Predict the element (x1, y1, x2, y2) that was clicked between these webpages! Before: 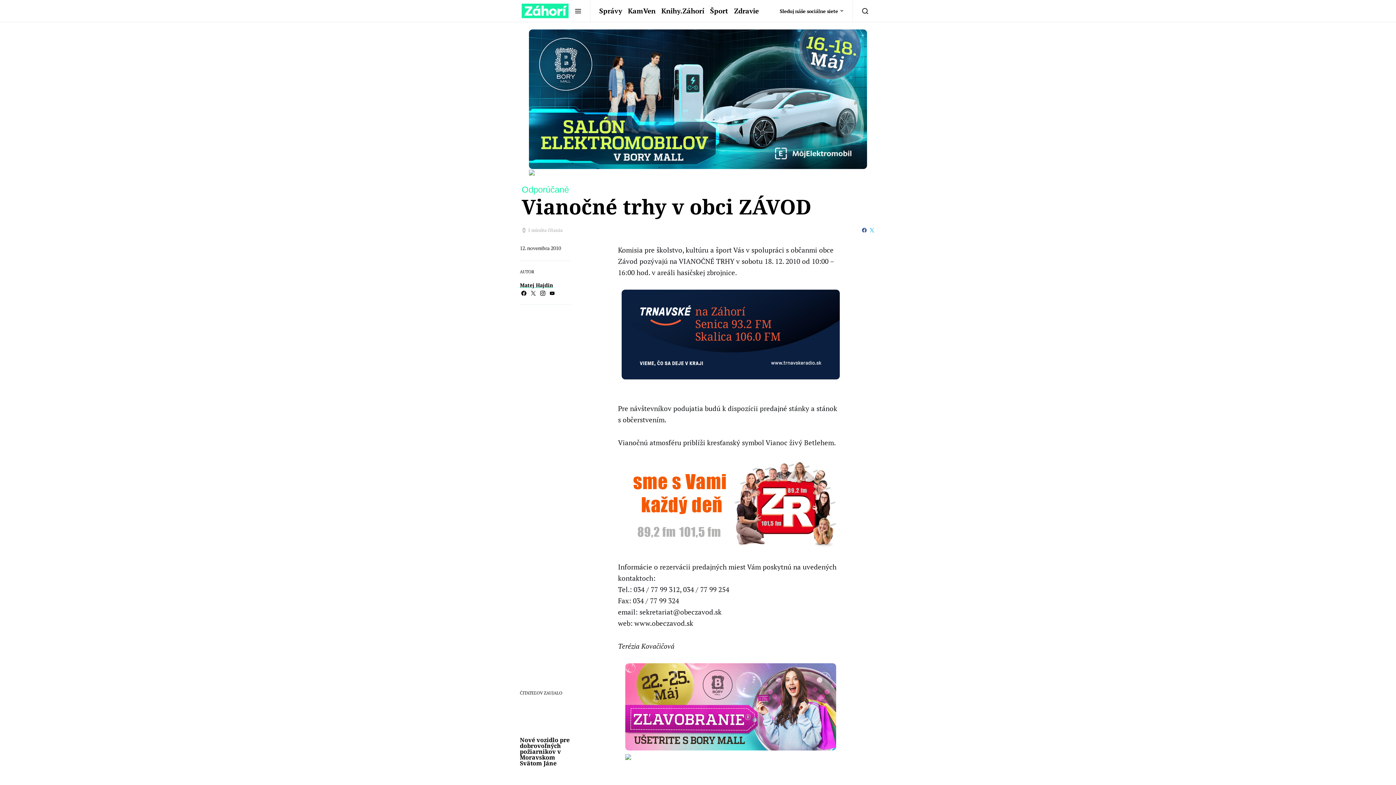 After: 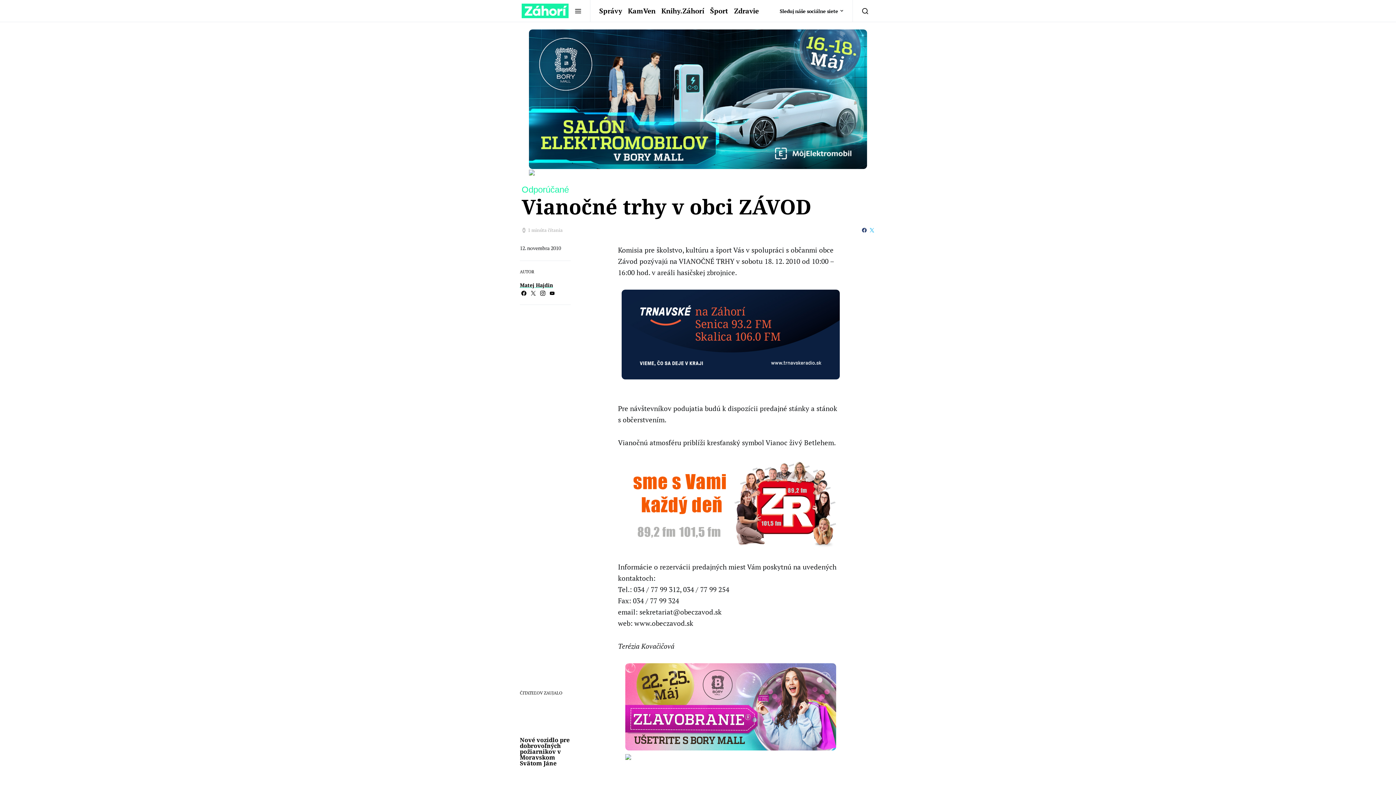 Action: bbox: (860, 223, 868, 236)